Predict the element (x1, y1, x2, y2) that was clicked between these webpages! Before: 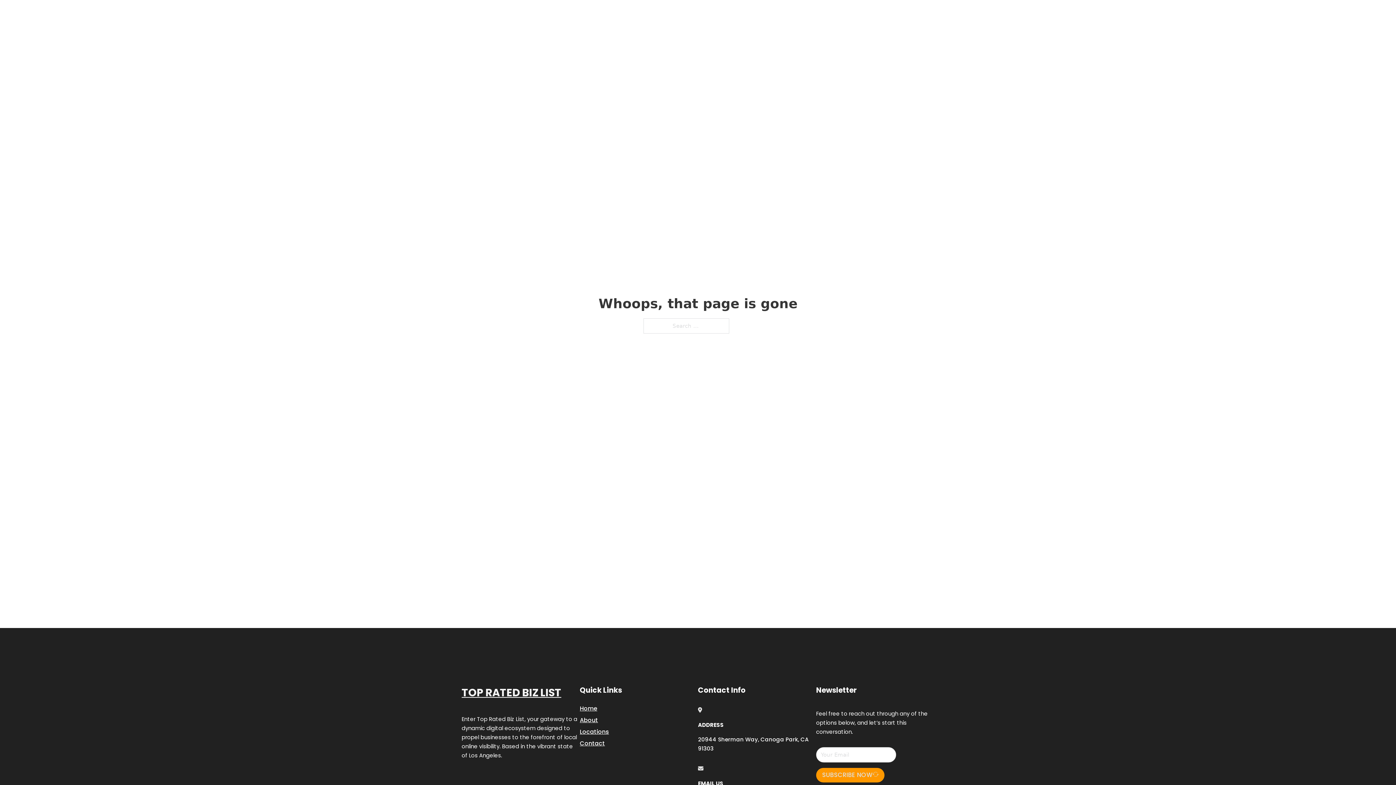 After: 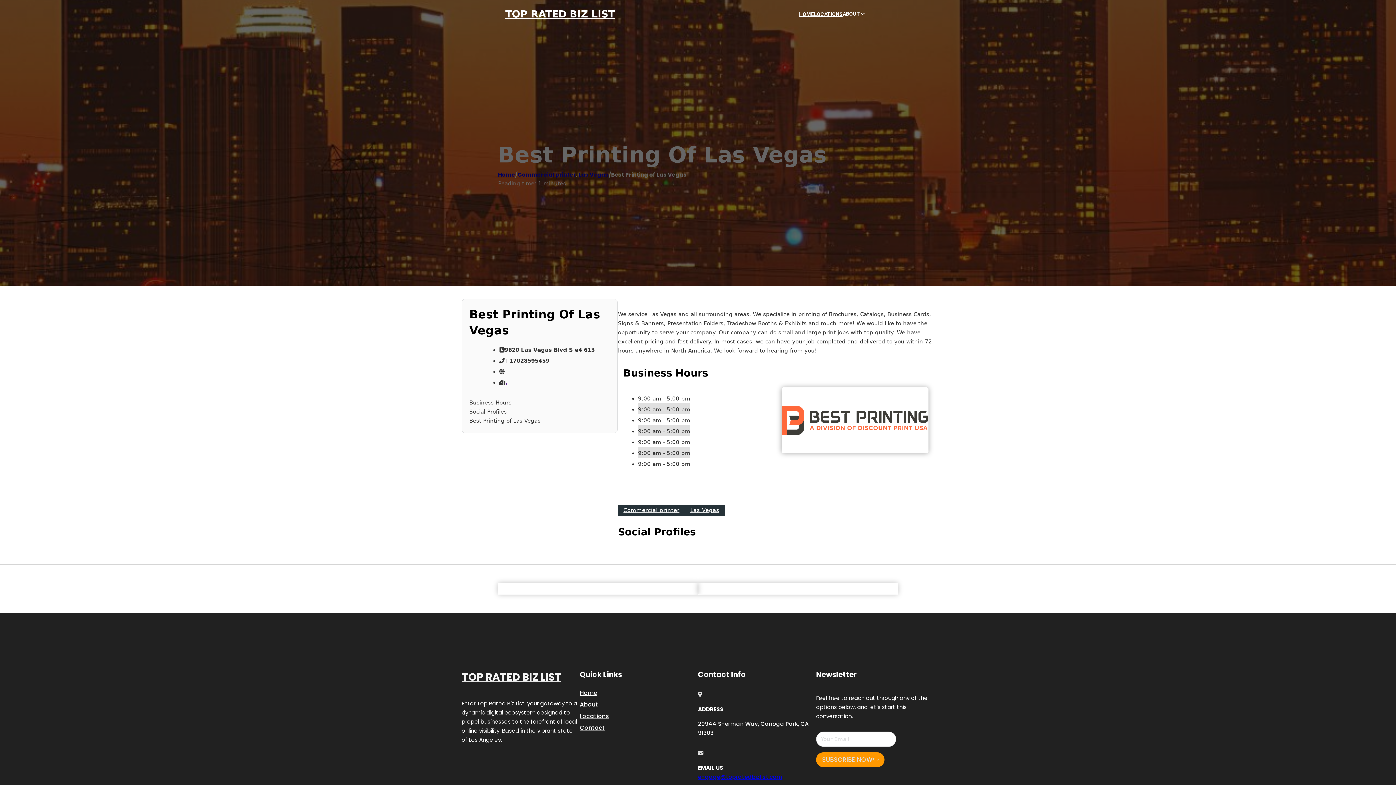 Action: bbox: (461, 684, 561, 702) label: TOP RATED BIZ LIST